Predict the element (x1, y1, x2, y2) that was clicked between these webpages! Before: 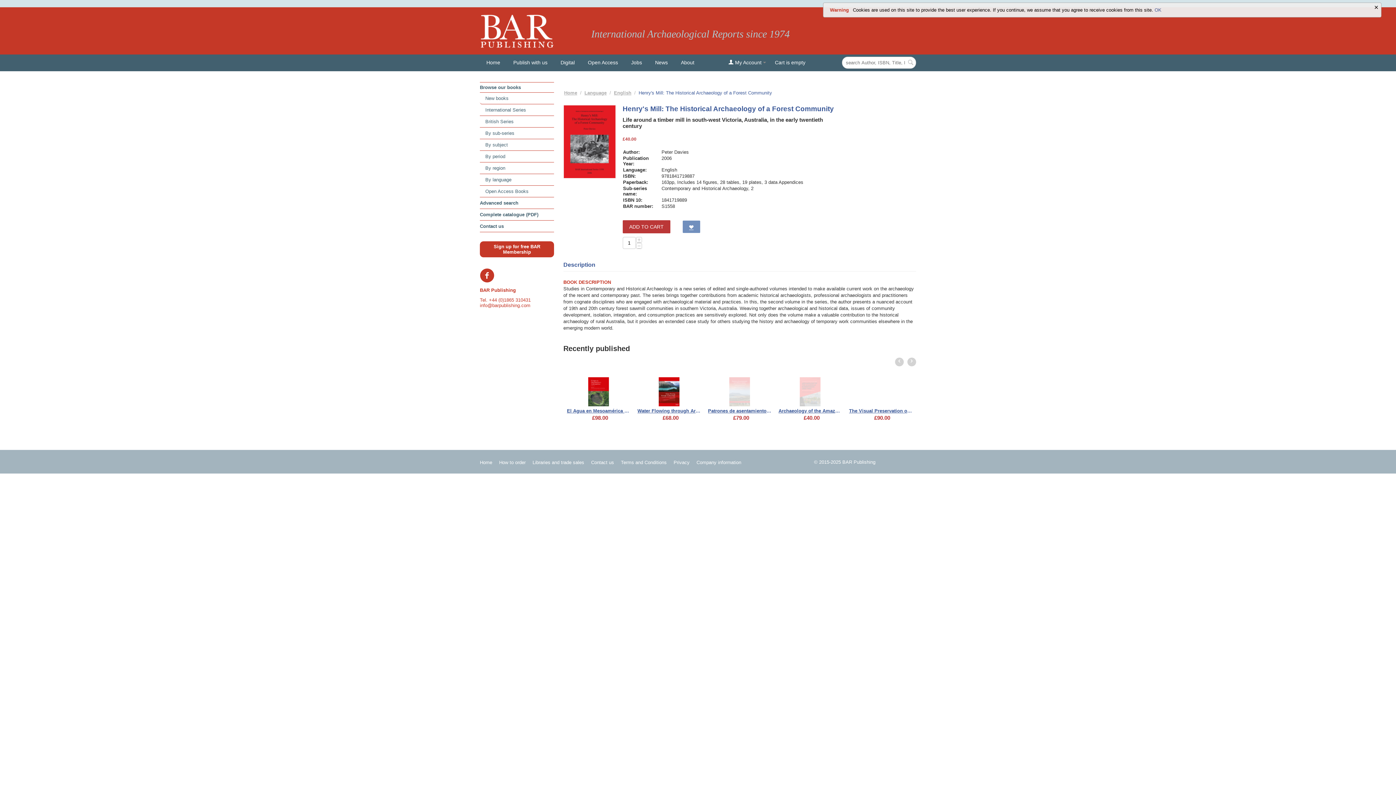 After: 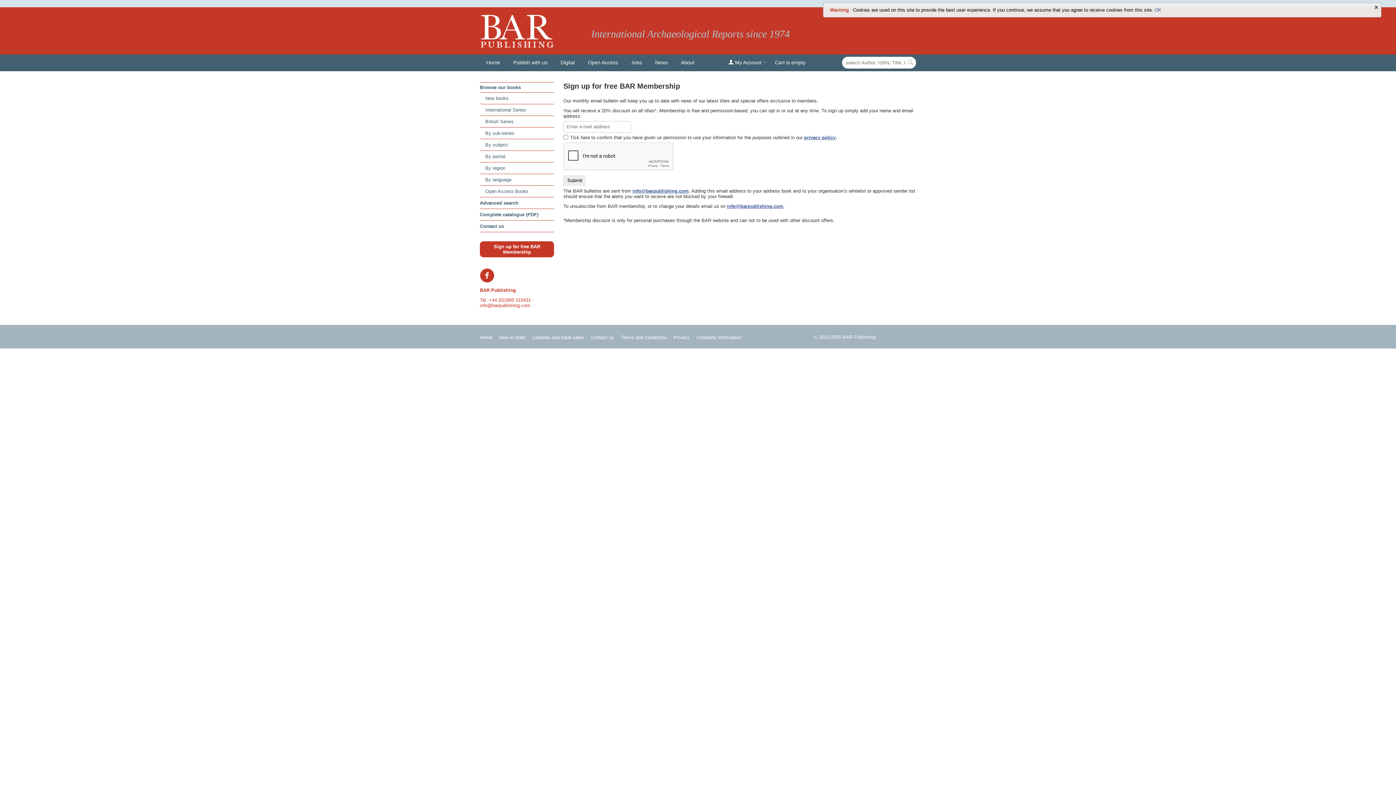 Action: bbox: (480, 241, 554, 257) label: Sign up for free BAR Membership